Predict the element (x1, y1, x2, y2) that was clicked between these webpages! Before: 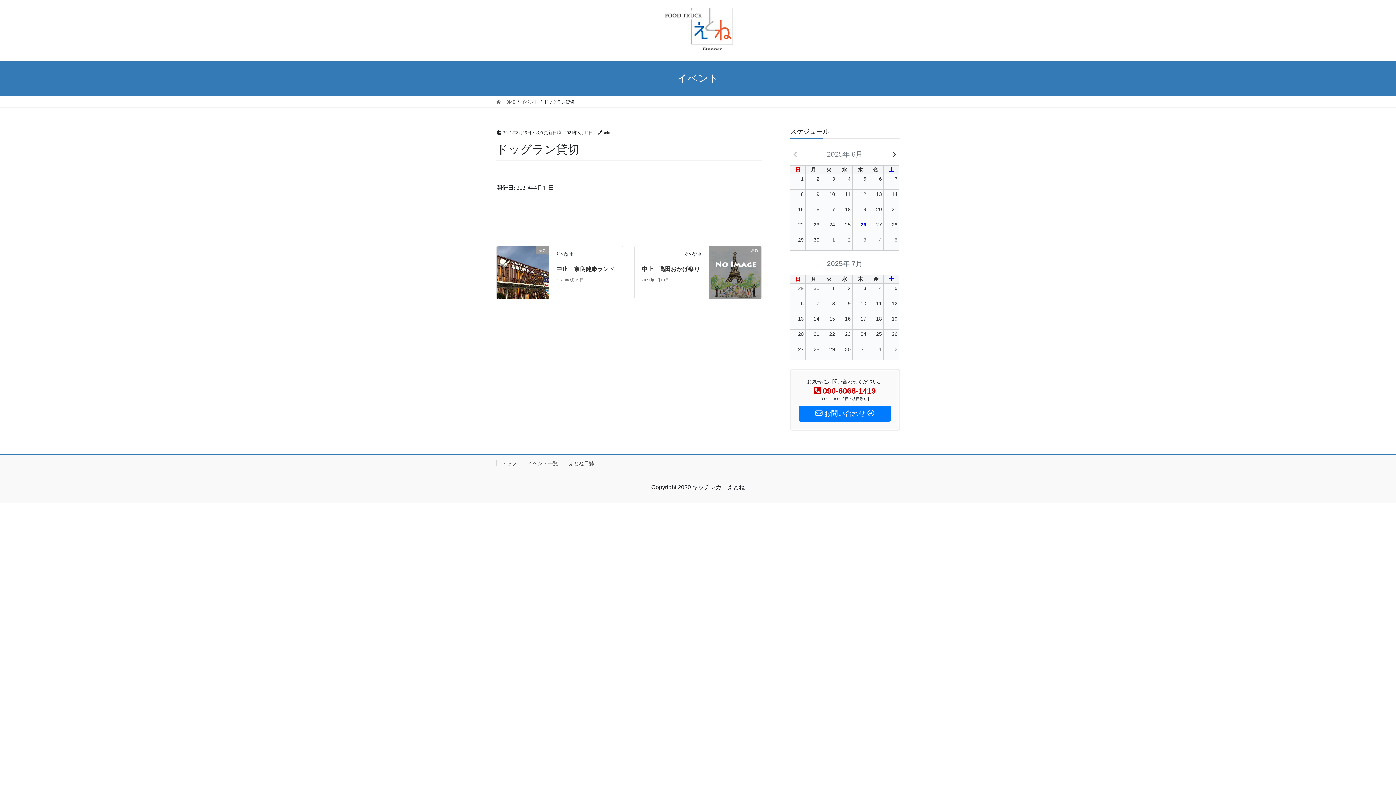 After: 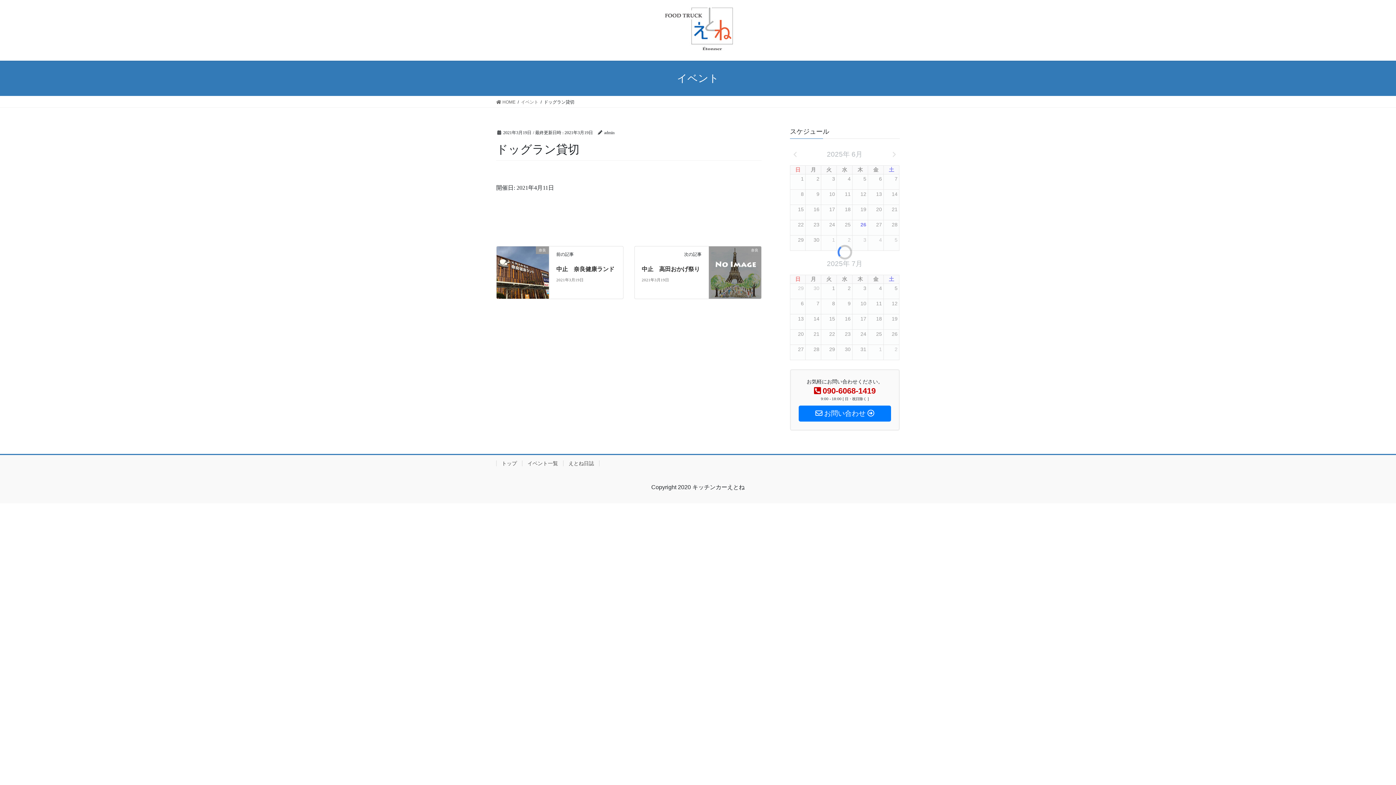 Action: bbox: (889, 149, 899, 159)